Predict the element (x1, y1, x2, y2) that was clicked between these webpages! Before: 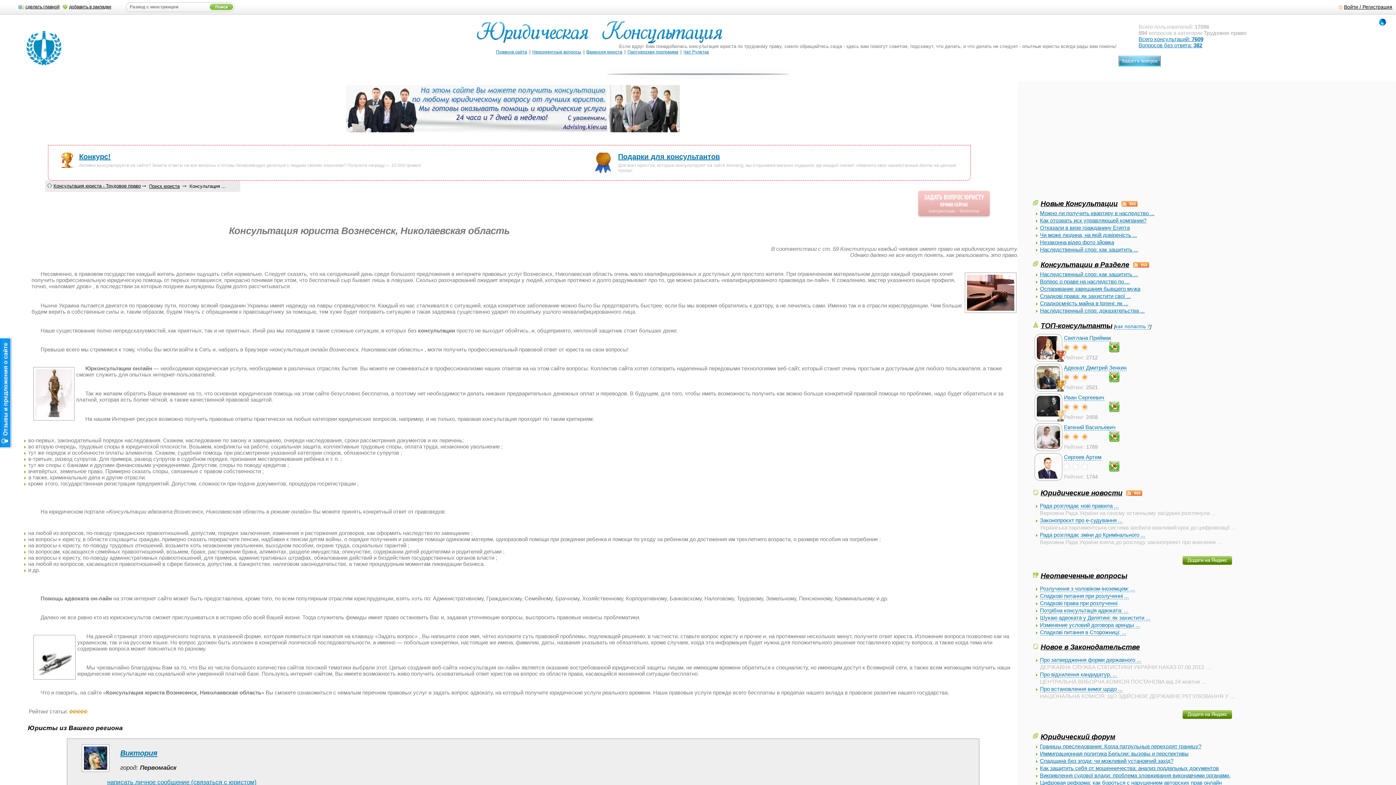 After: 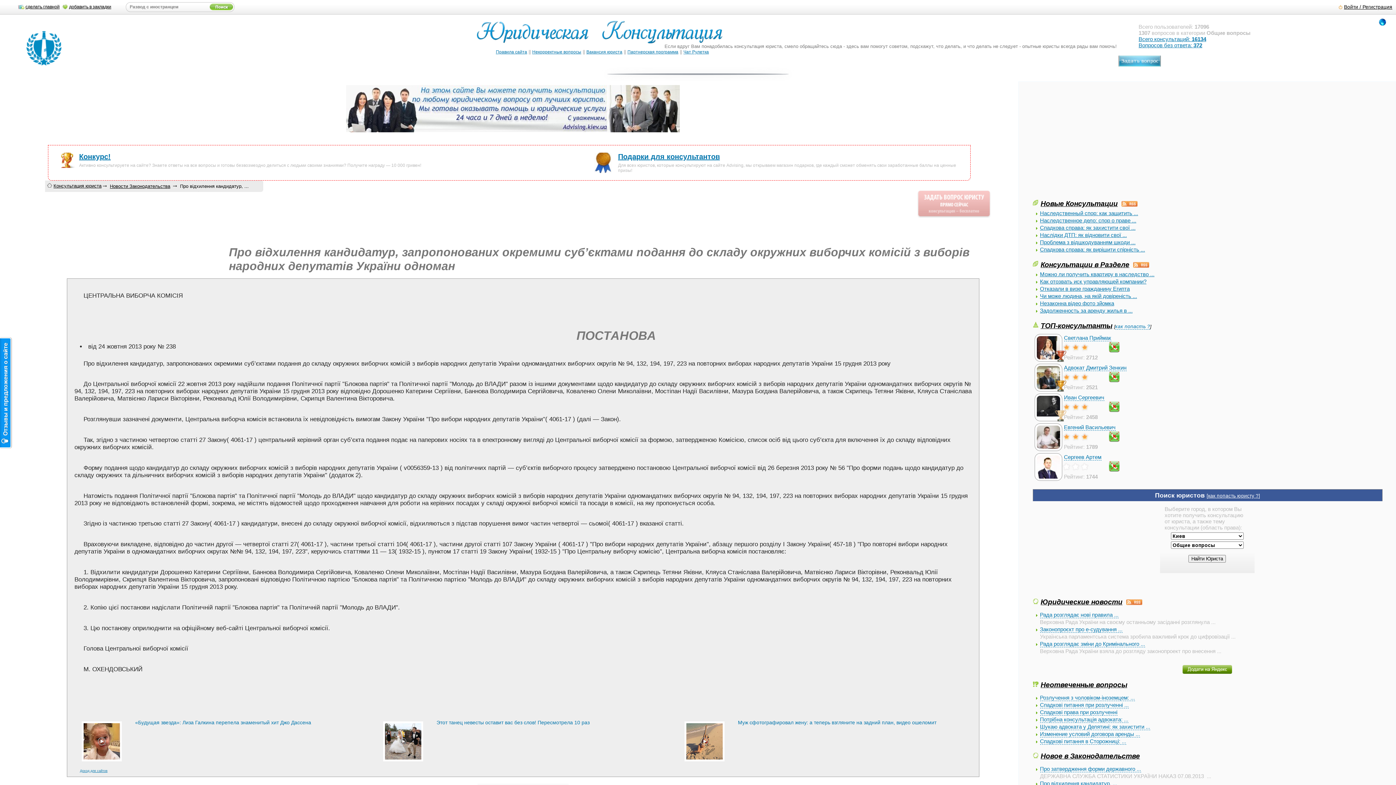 Action: label: Про відхилення кандидатур, ... bbox: (1040, 671, 1117, 678)